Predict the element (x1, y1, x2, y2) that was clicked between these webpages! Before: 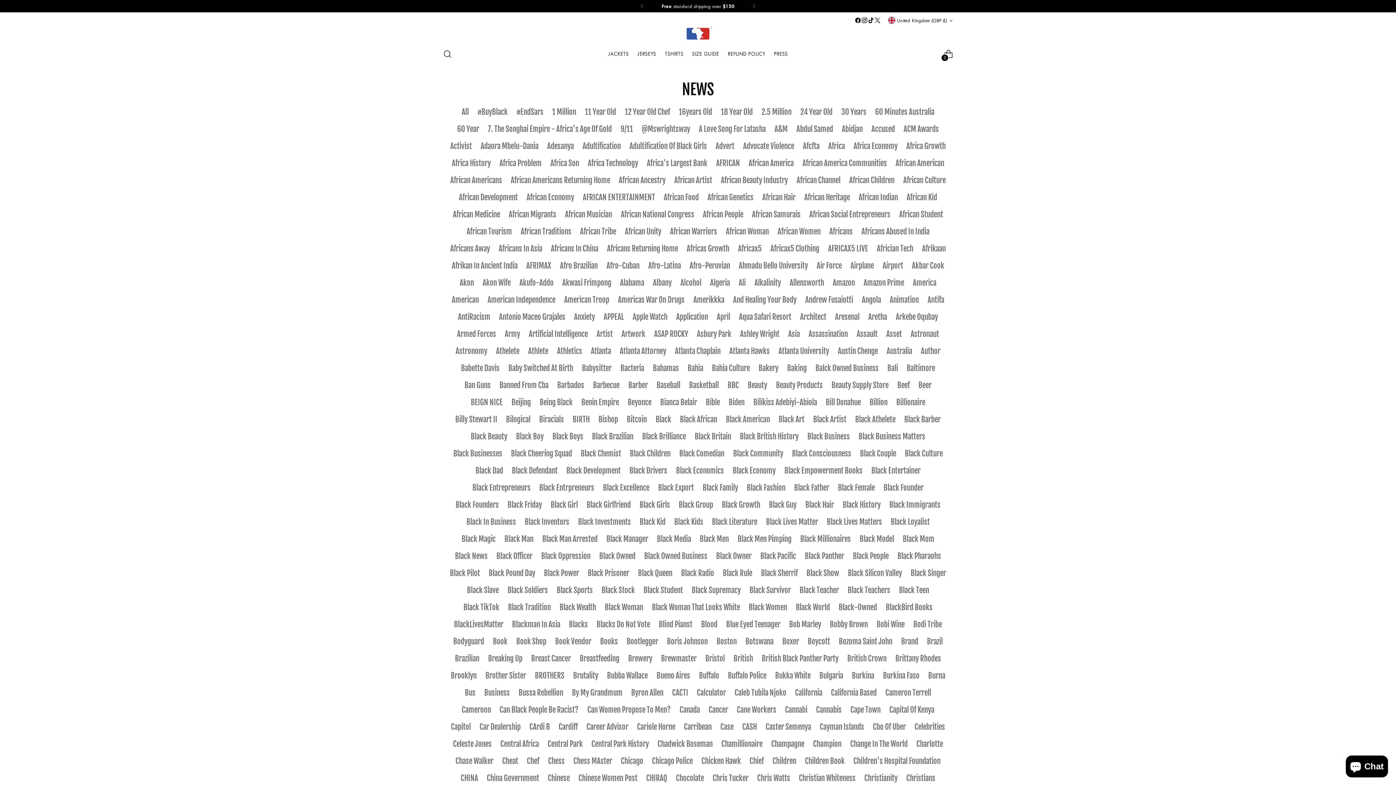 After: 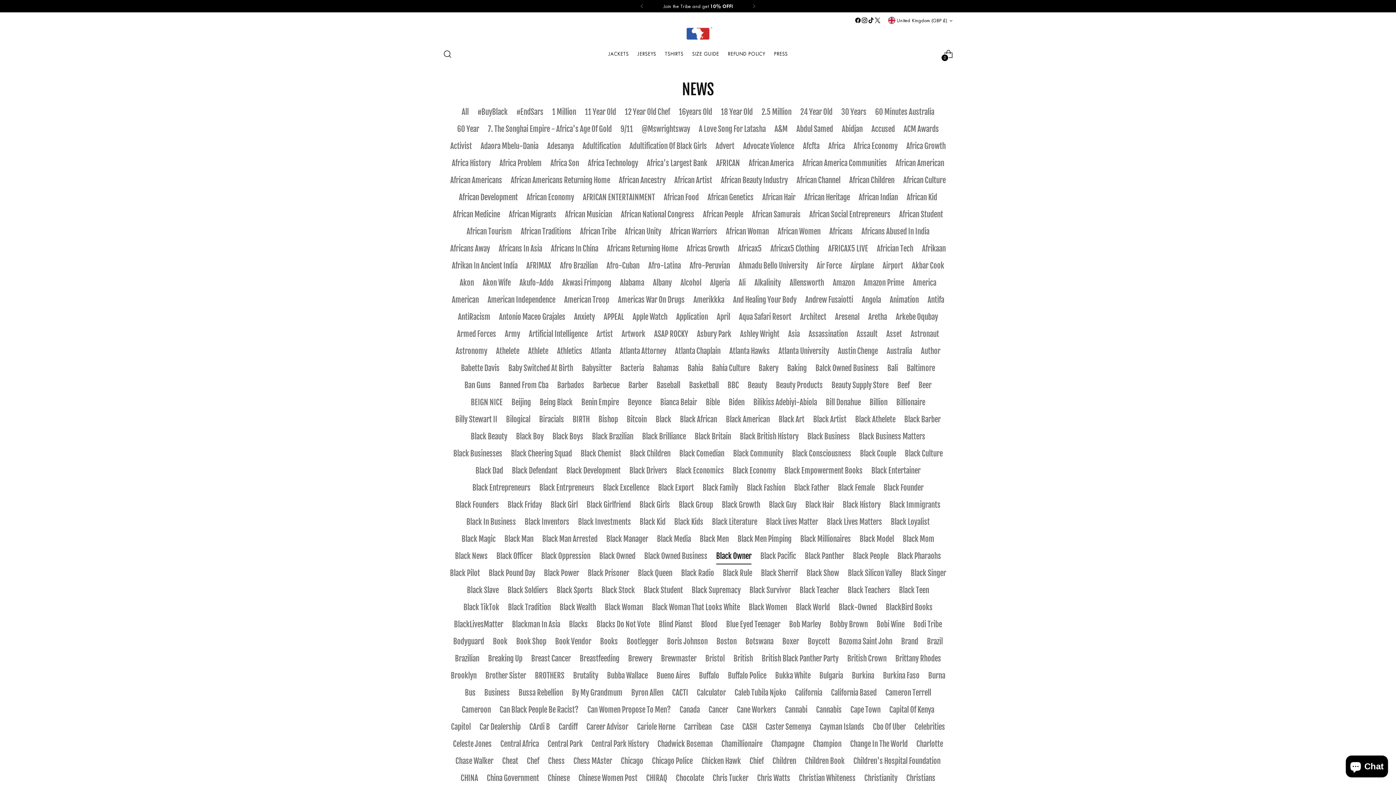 Action: label: Black Owner bbox: (716, 548, 751, 564)